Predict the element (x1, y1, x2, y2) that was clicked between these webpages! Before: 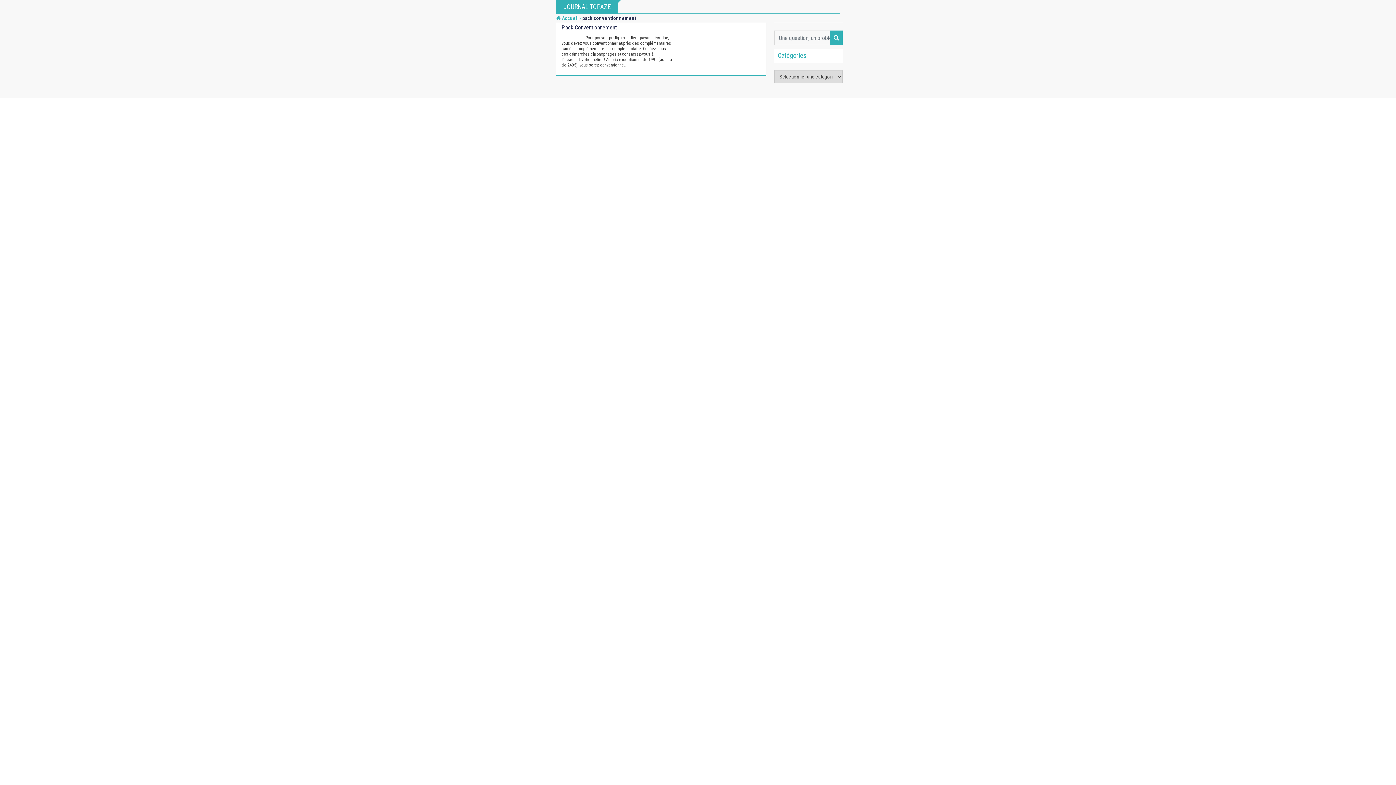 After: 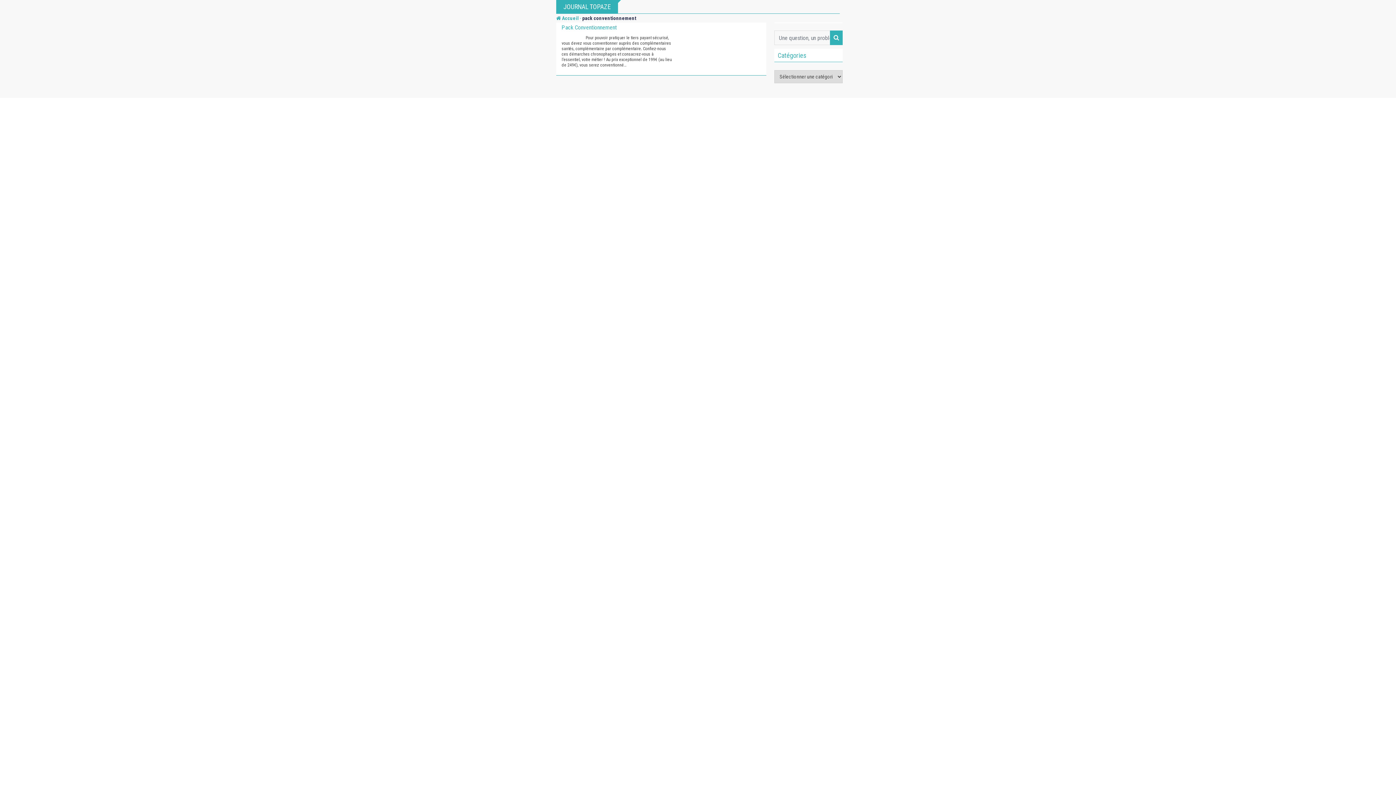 Action: label: Pack Conventionnement bbox: (561, 24, 617, 30)